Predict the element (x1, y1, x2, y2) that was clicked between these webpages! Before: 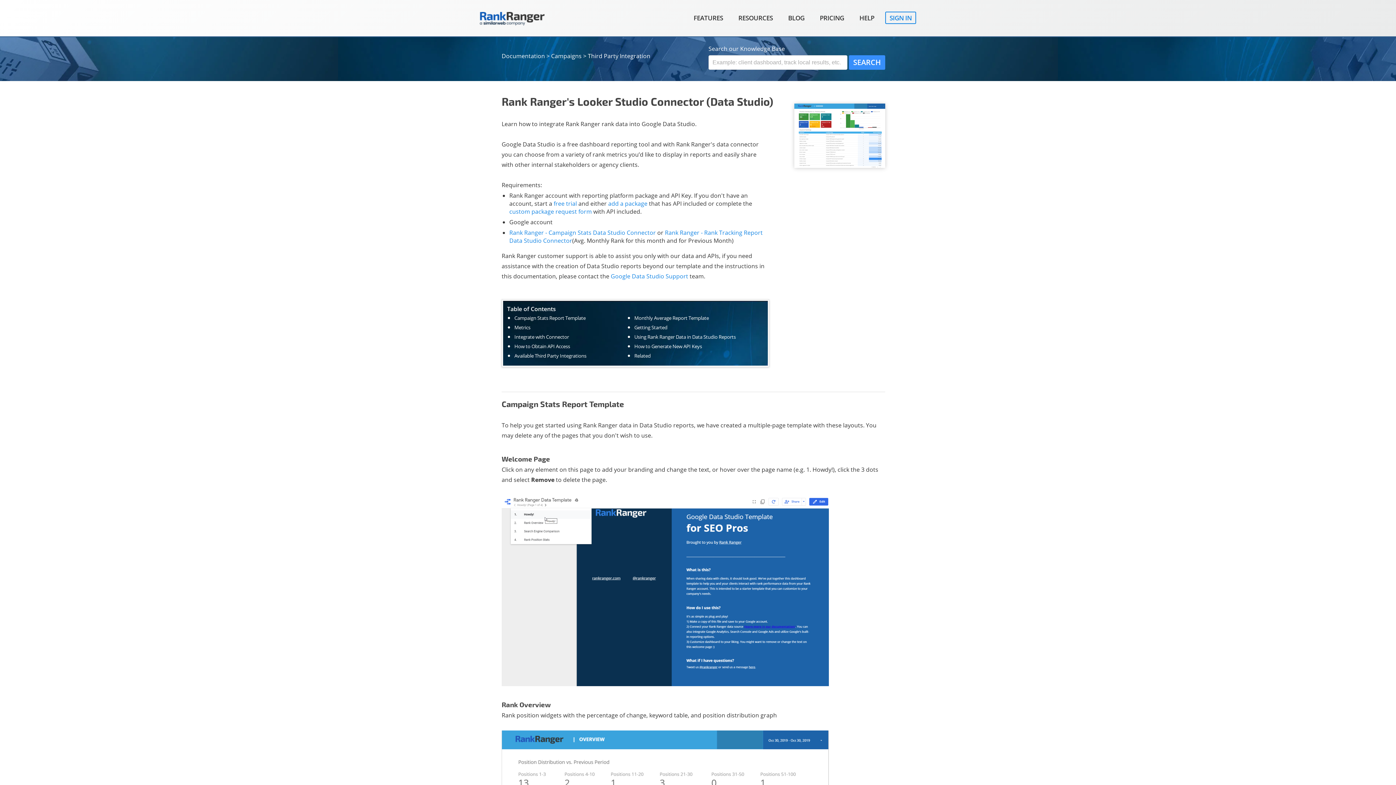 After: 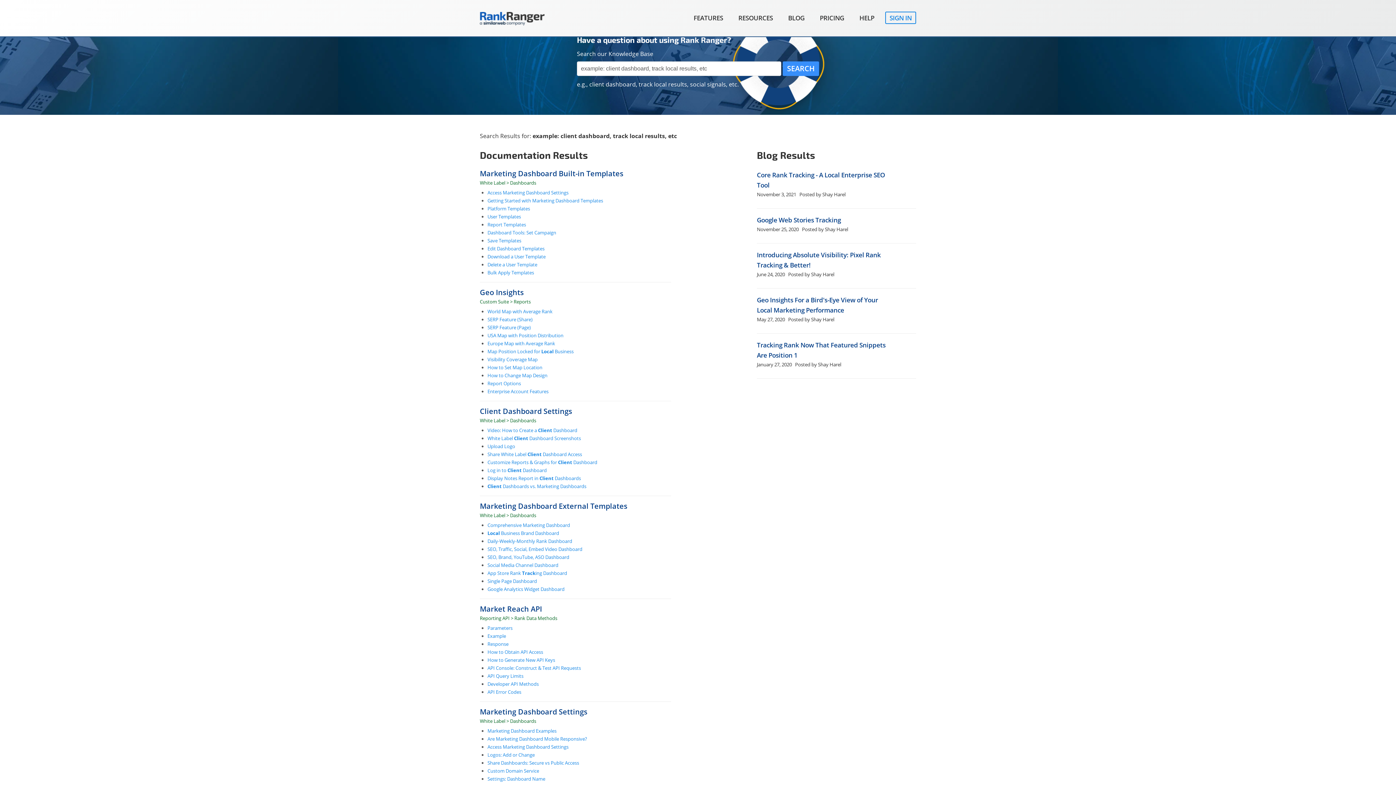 Action: label: SEARCH bbox: (849, 55, 885, 69)